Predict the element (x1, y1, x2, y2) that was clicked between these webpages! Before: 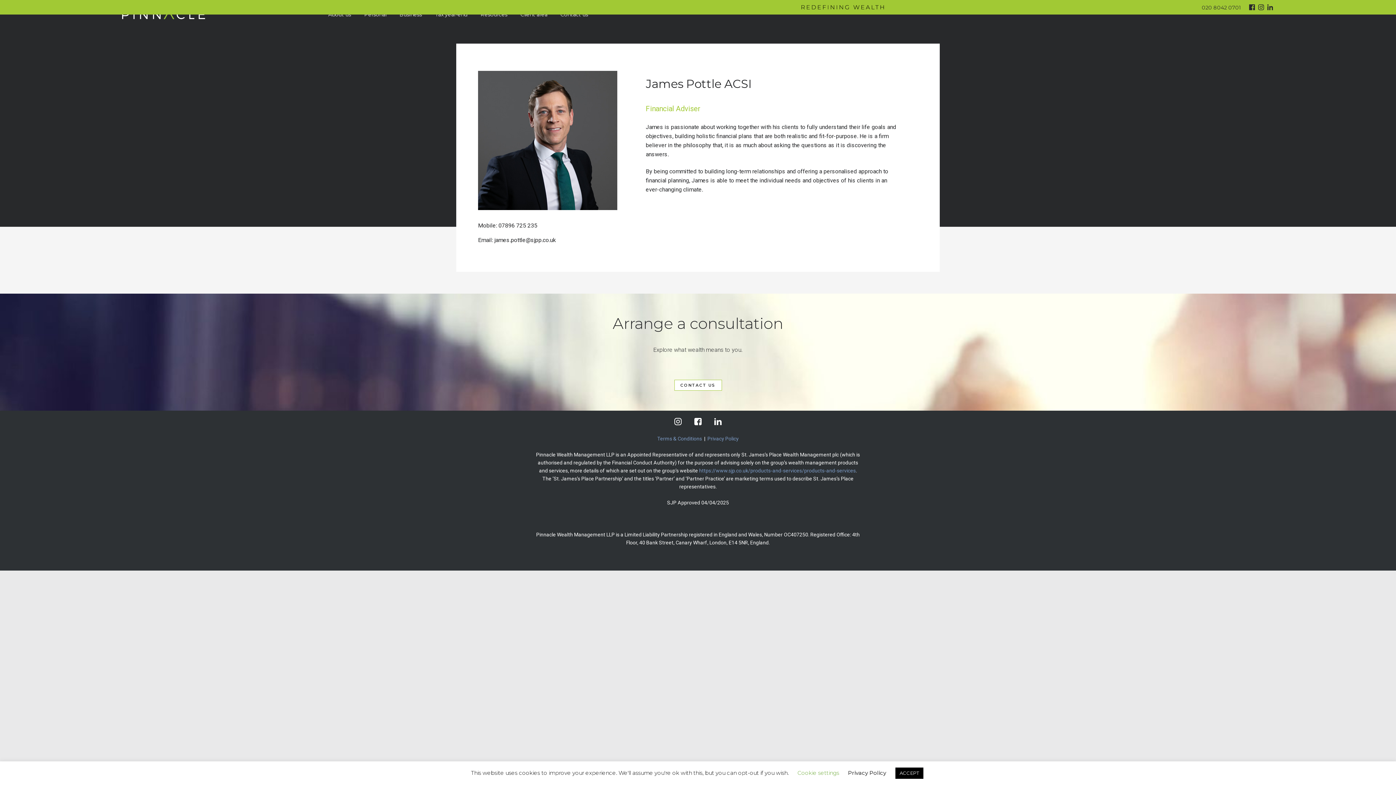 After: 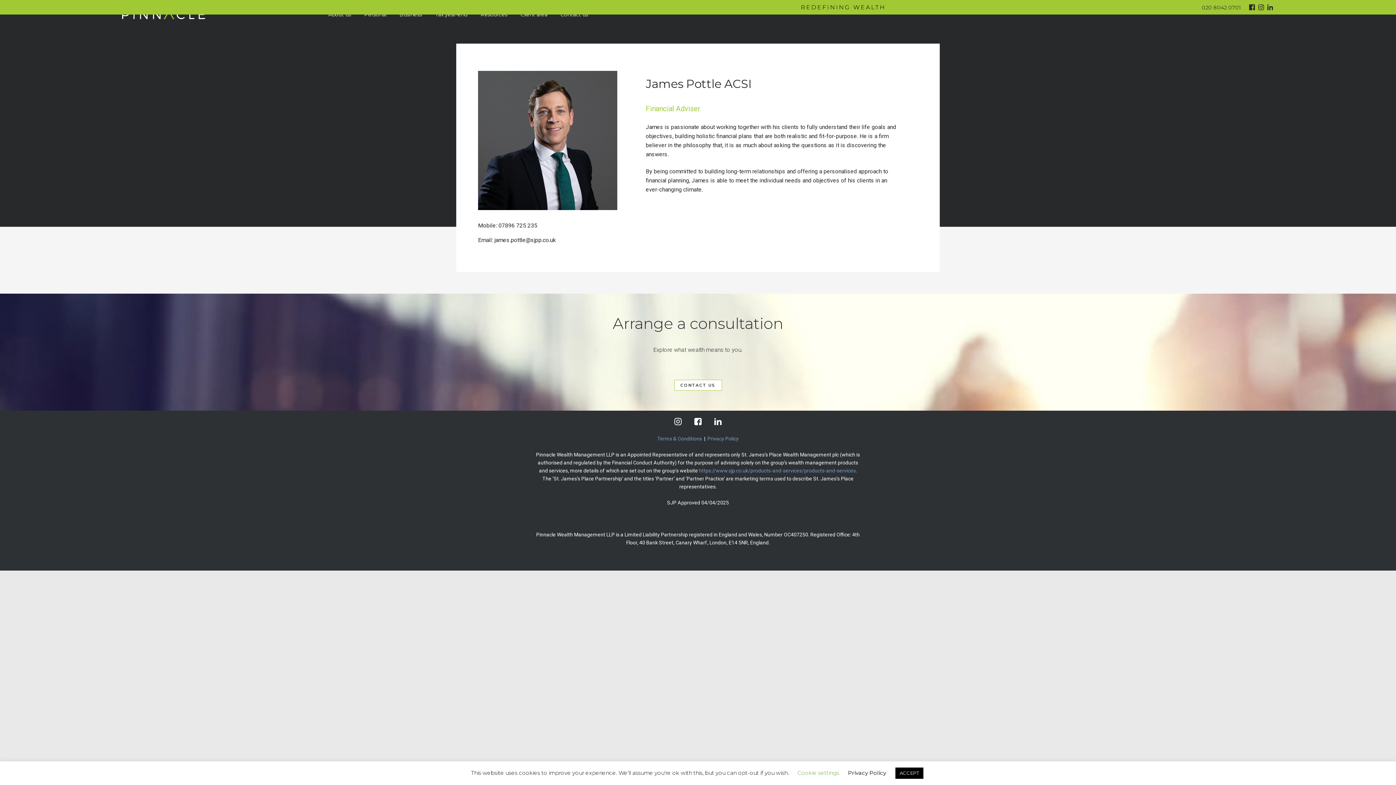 Action: bbox: (699, 468, 856, 473) label: https://www.sjp.co.uk/products-and-services/products-and-services